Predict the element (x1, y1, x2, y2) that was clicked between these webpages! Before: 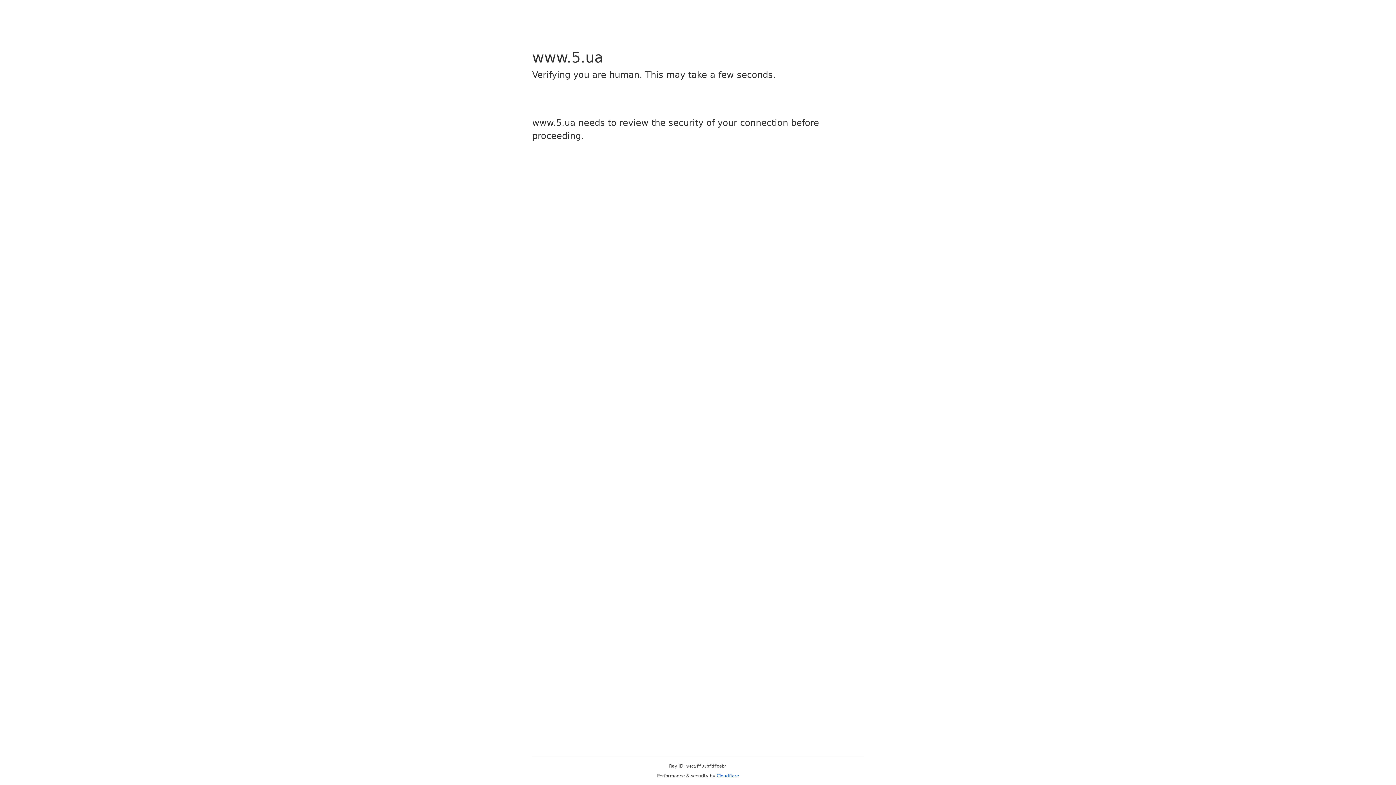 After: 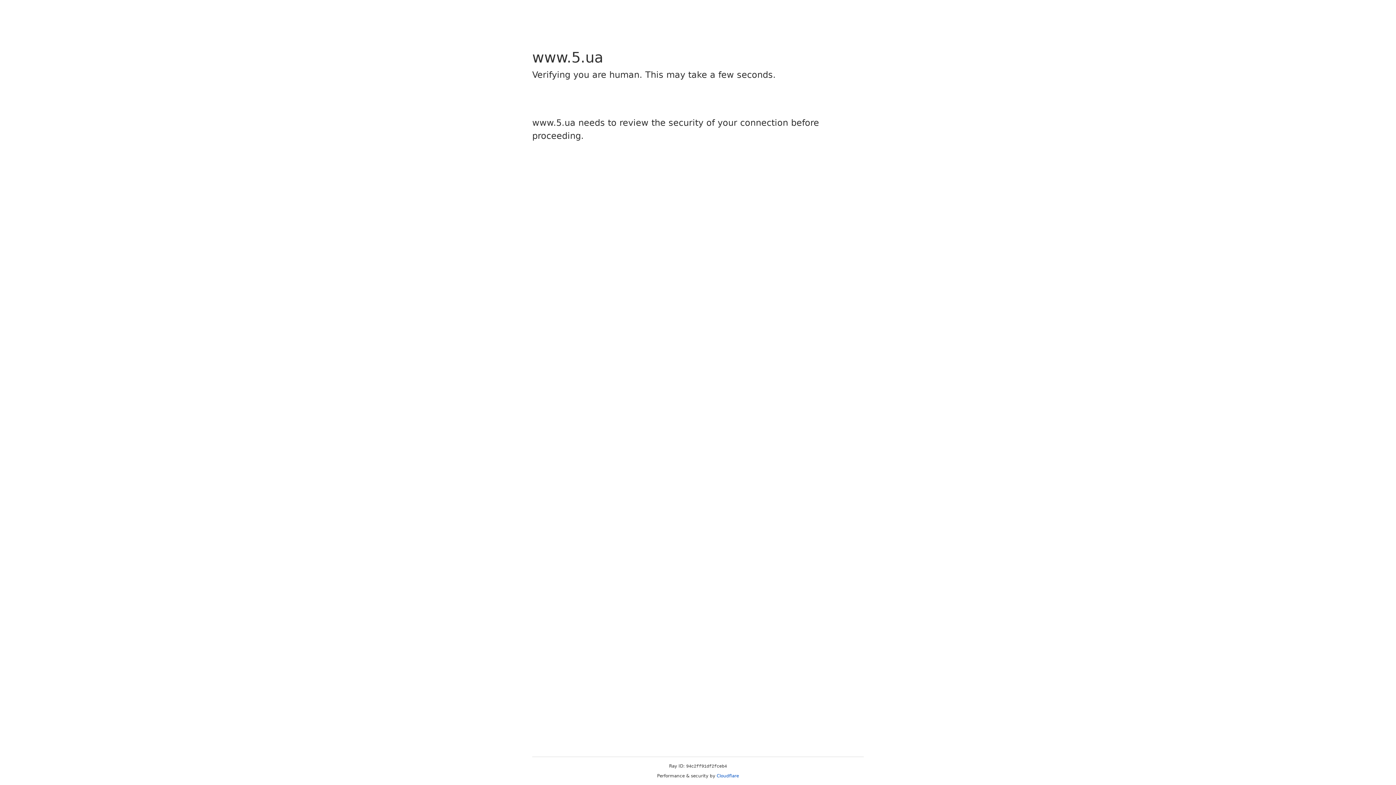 Action: label: Cloudflare bbox: (716, 773, 739, 778)